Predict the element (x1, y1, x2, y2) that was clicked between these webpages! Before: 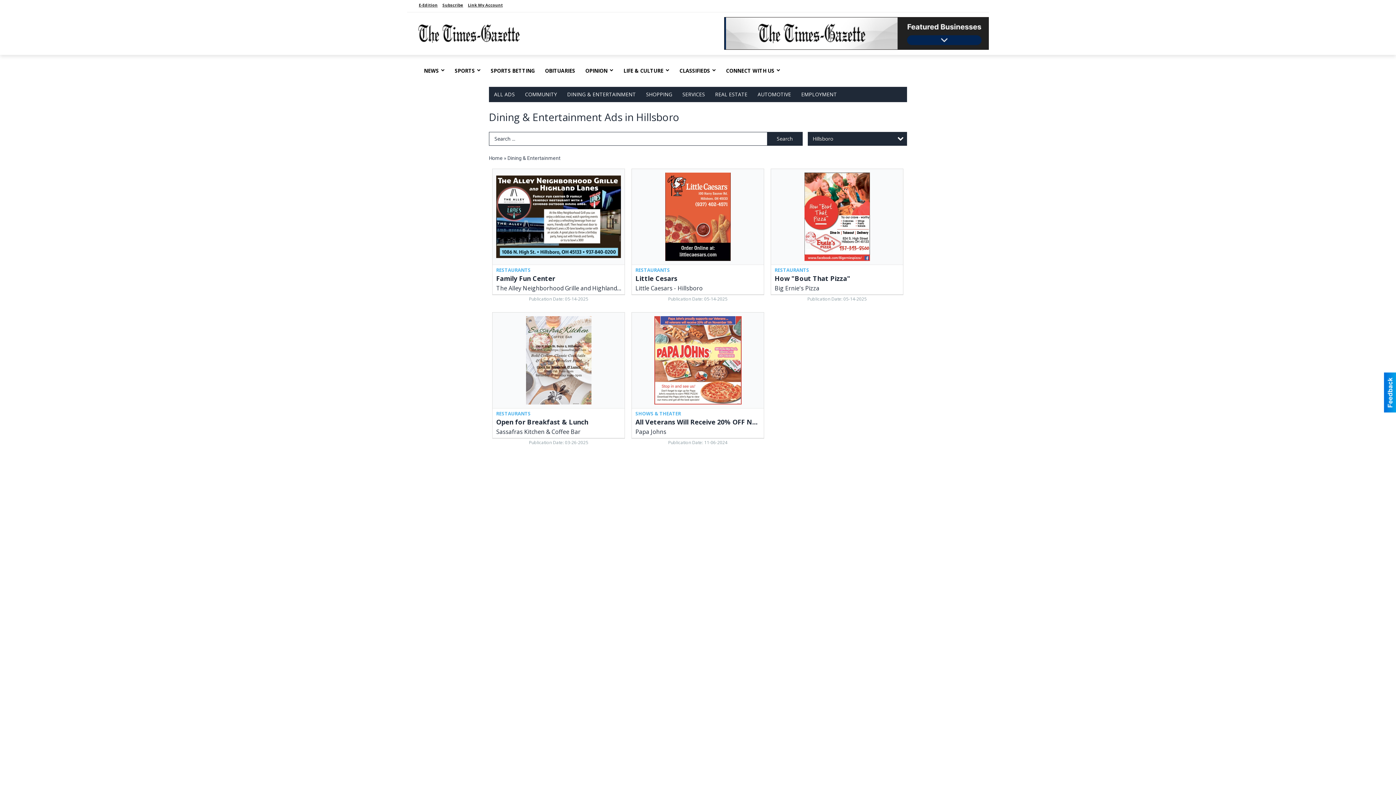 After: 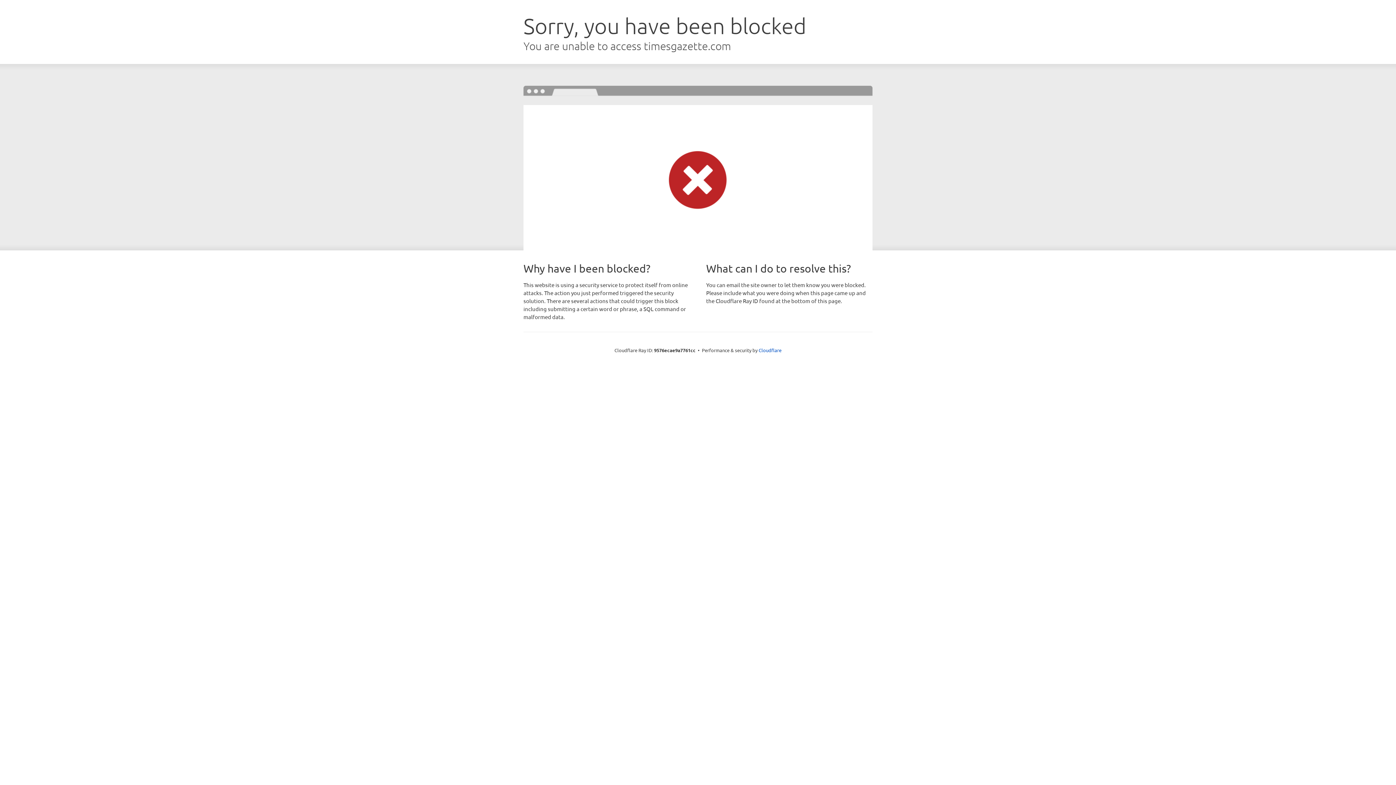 Action: label: LIFE & CULTURE bbox: (618, 62, 674, 79)